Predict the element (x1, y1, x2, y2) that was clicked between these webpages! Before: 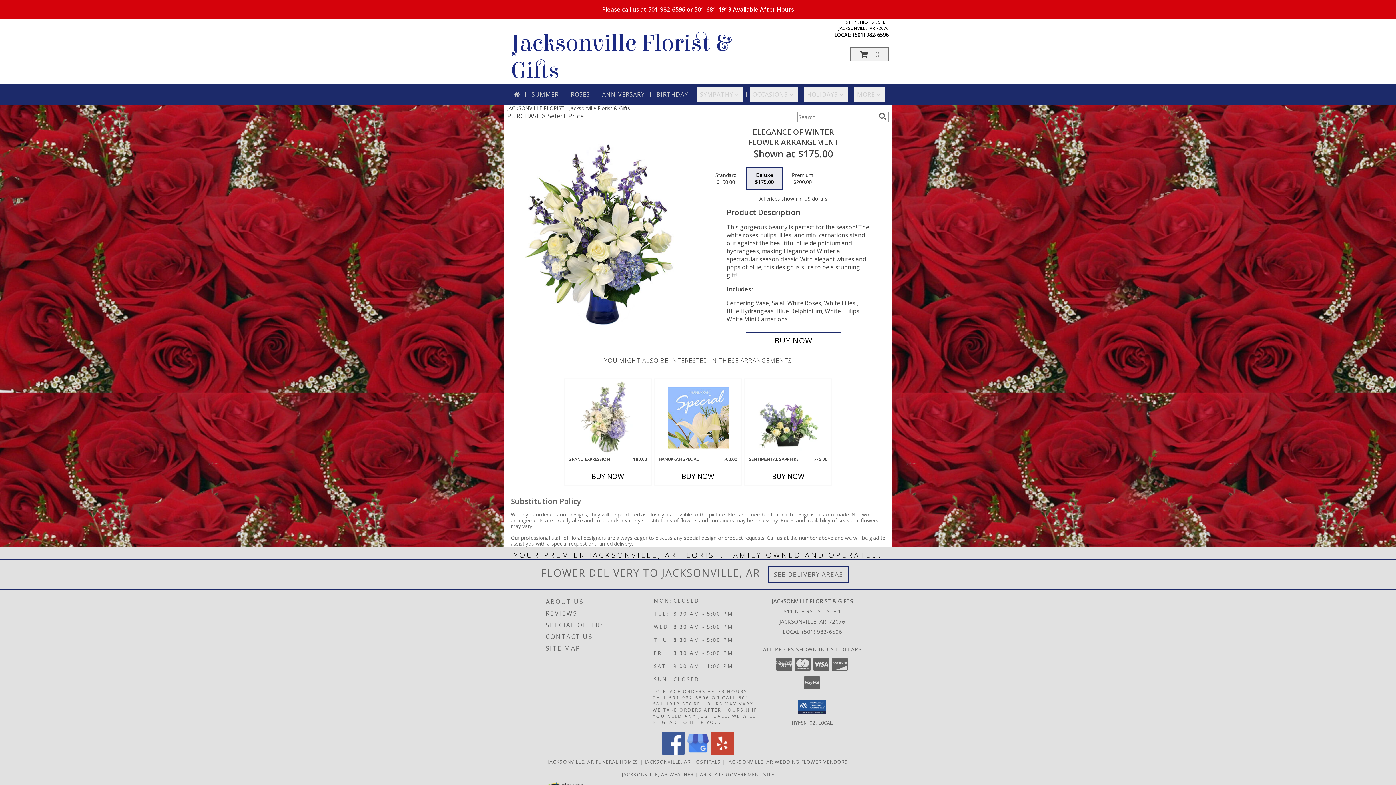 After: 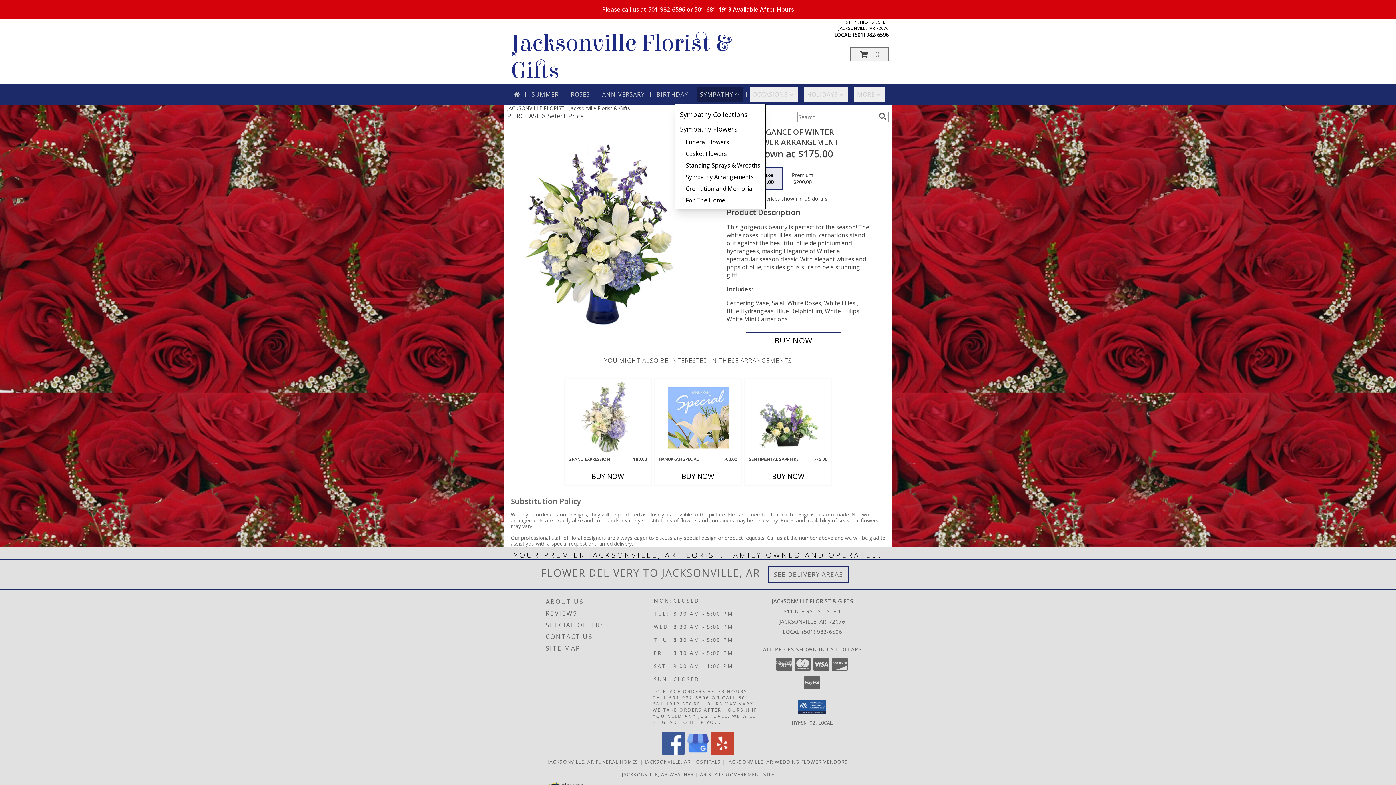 Action: bbox: (697, 87, 743, 101) label: SYMPATHY